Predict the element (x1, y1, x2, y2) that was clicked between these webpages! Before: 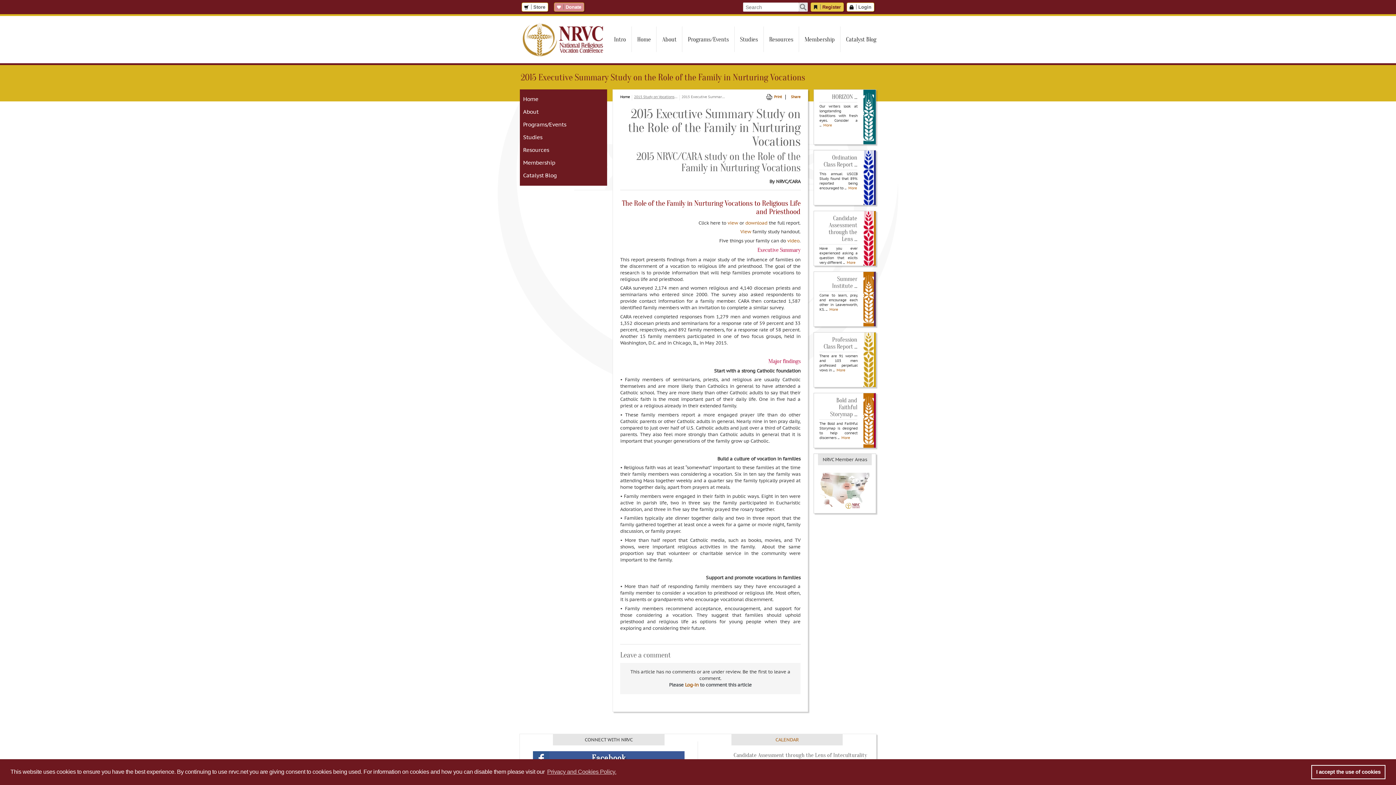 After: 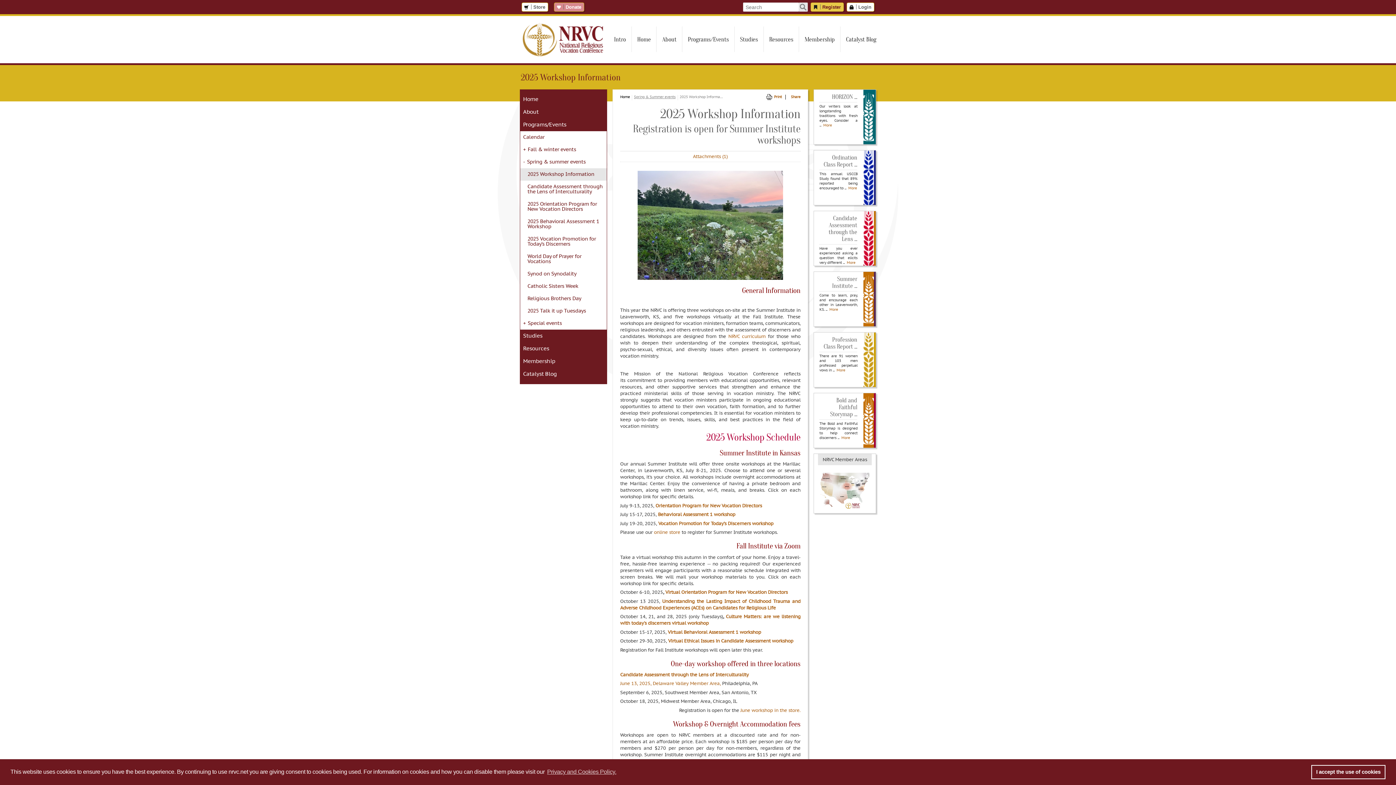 Action: bbox: (829, 307, 838, 312) label: More